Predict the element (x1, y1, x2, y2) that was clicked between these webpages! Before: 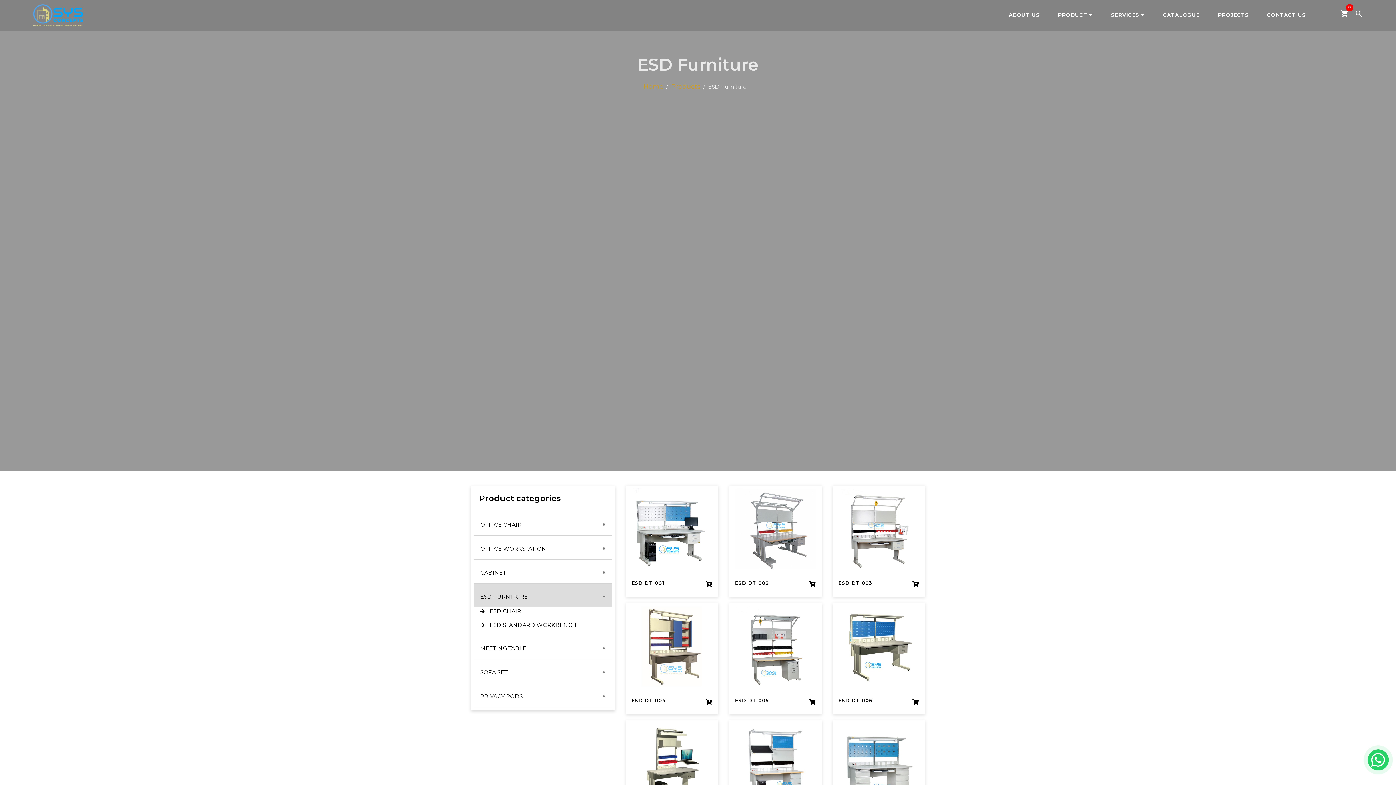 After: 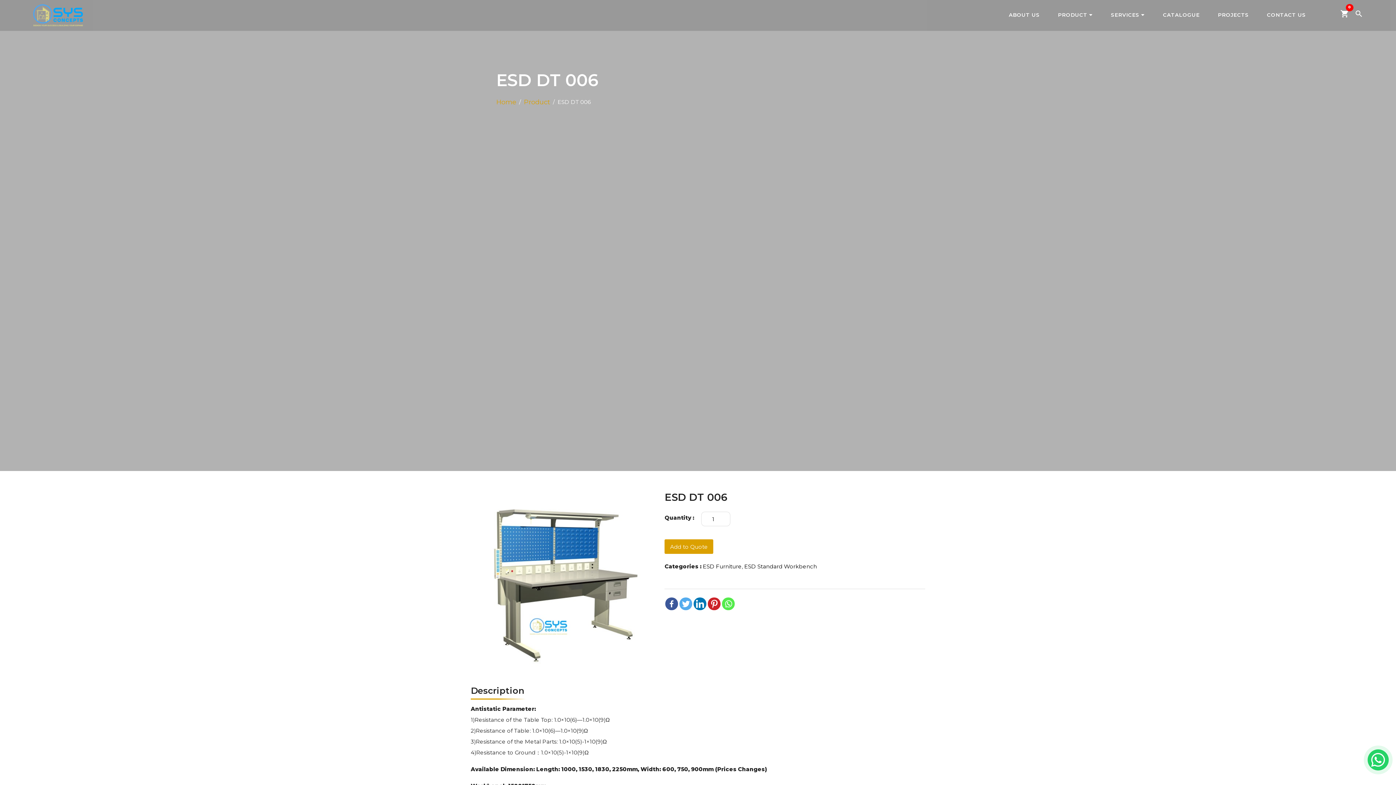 Action: bbox: (832, 603, 925, 714) label: ESD DT 006